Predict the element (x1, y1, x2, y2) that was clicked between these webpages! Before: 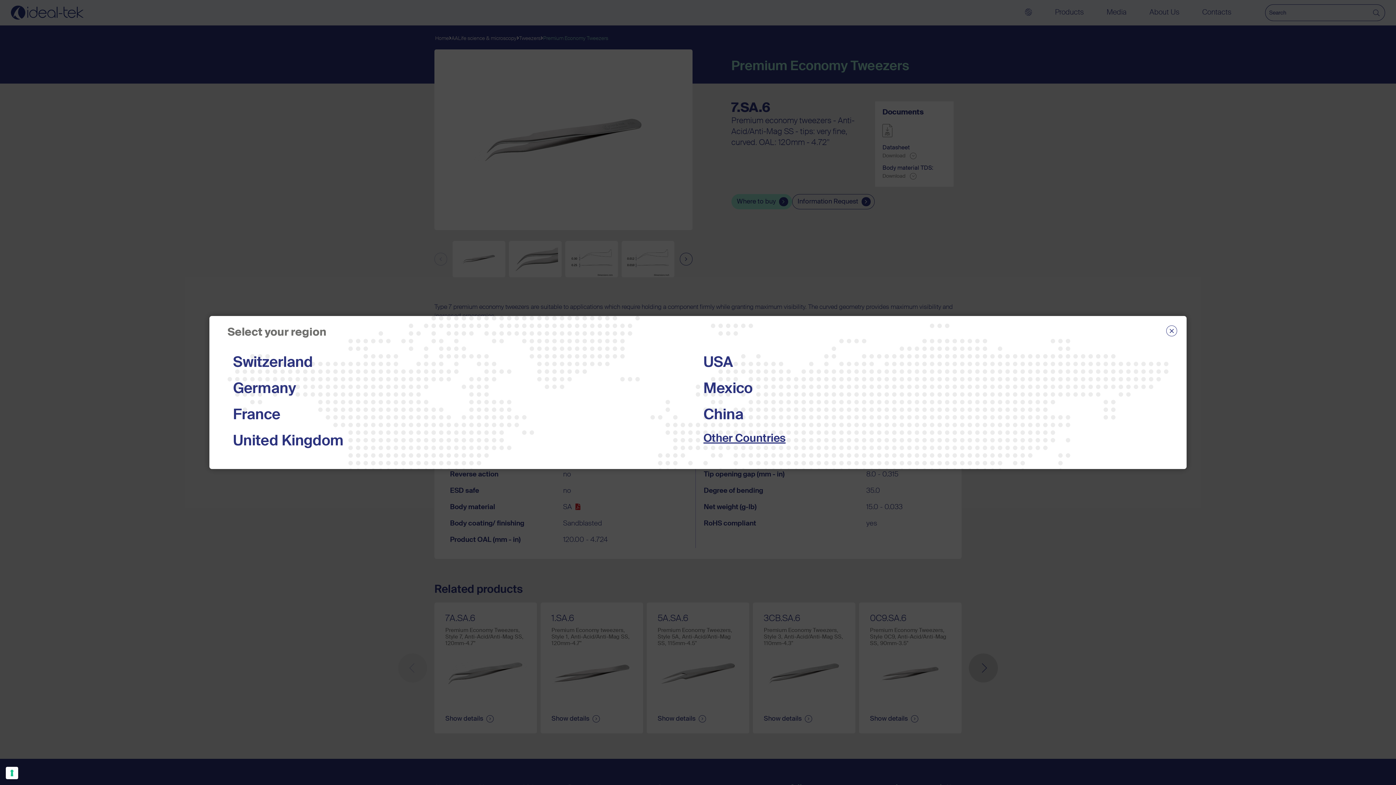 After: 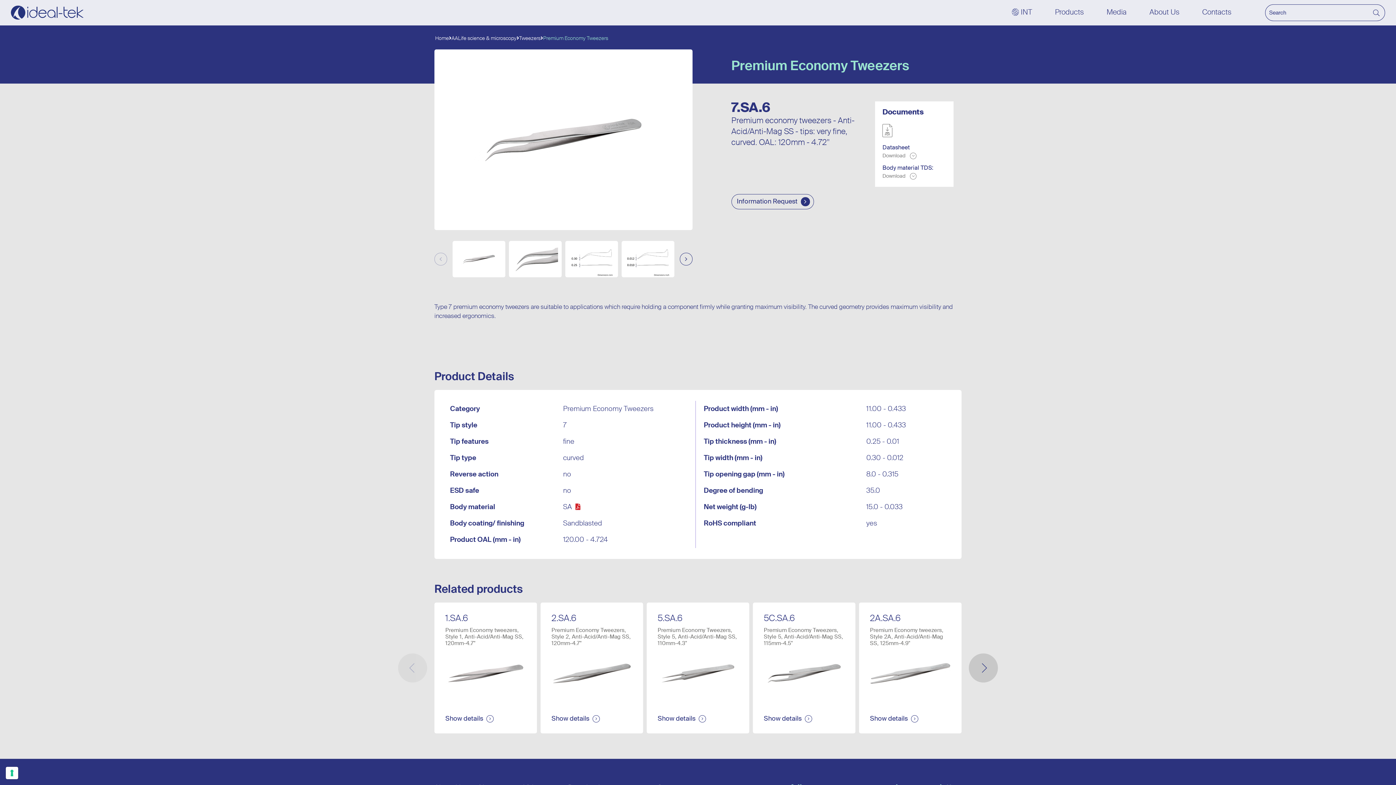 Action: label: Other Countries bbox: (703, 432, 1163, 446)